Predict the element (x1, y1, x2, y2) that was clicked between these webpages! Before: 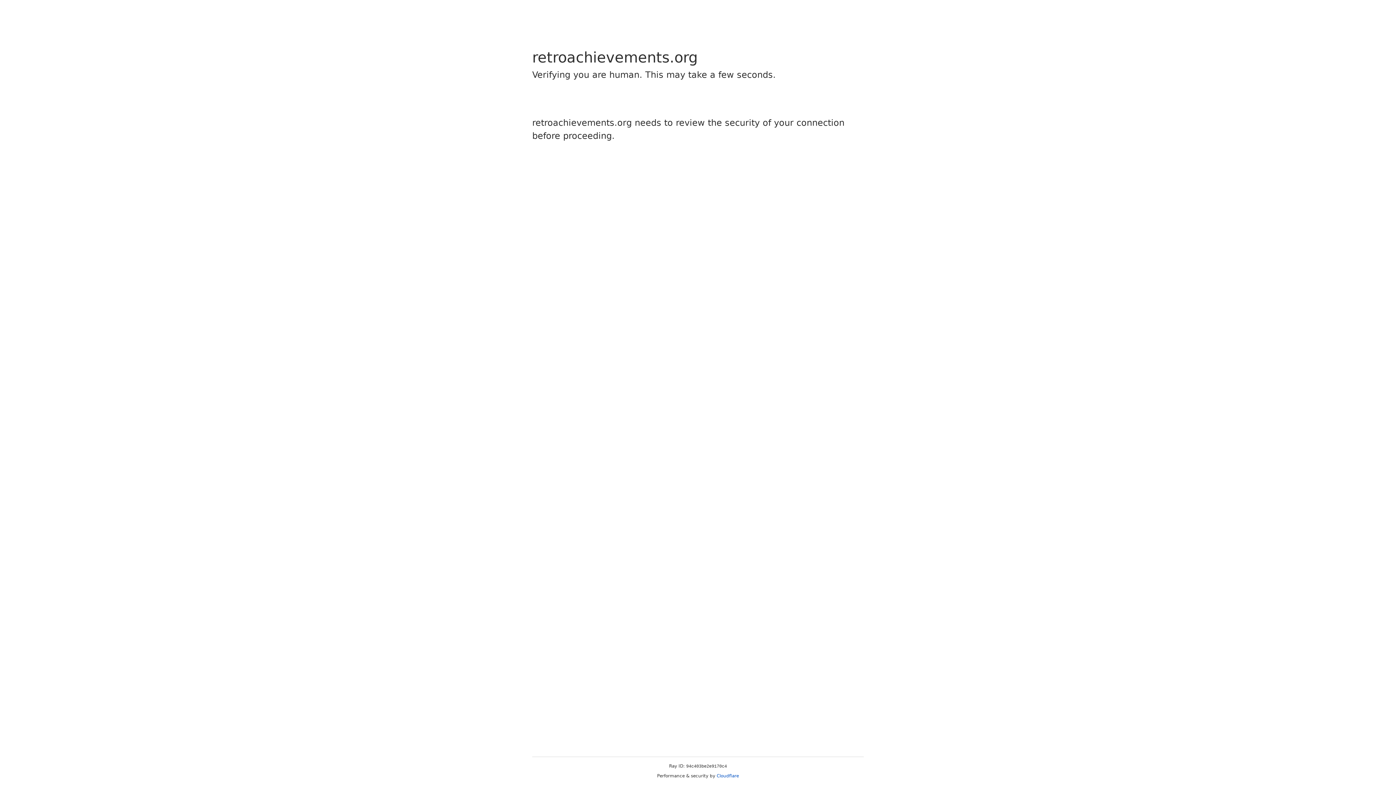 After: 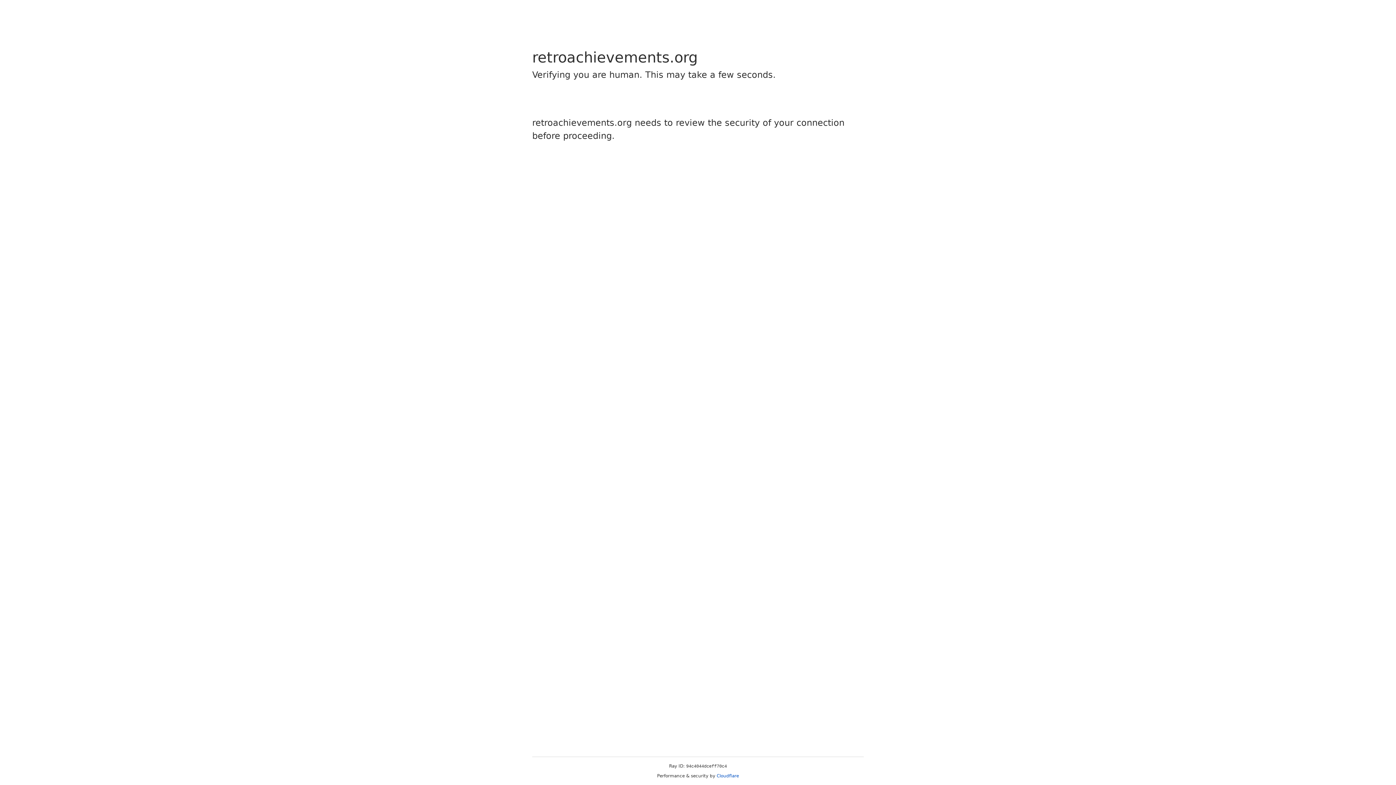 Action: label: Cloudflare bbox: (716, 773, 739, 778)